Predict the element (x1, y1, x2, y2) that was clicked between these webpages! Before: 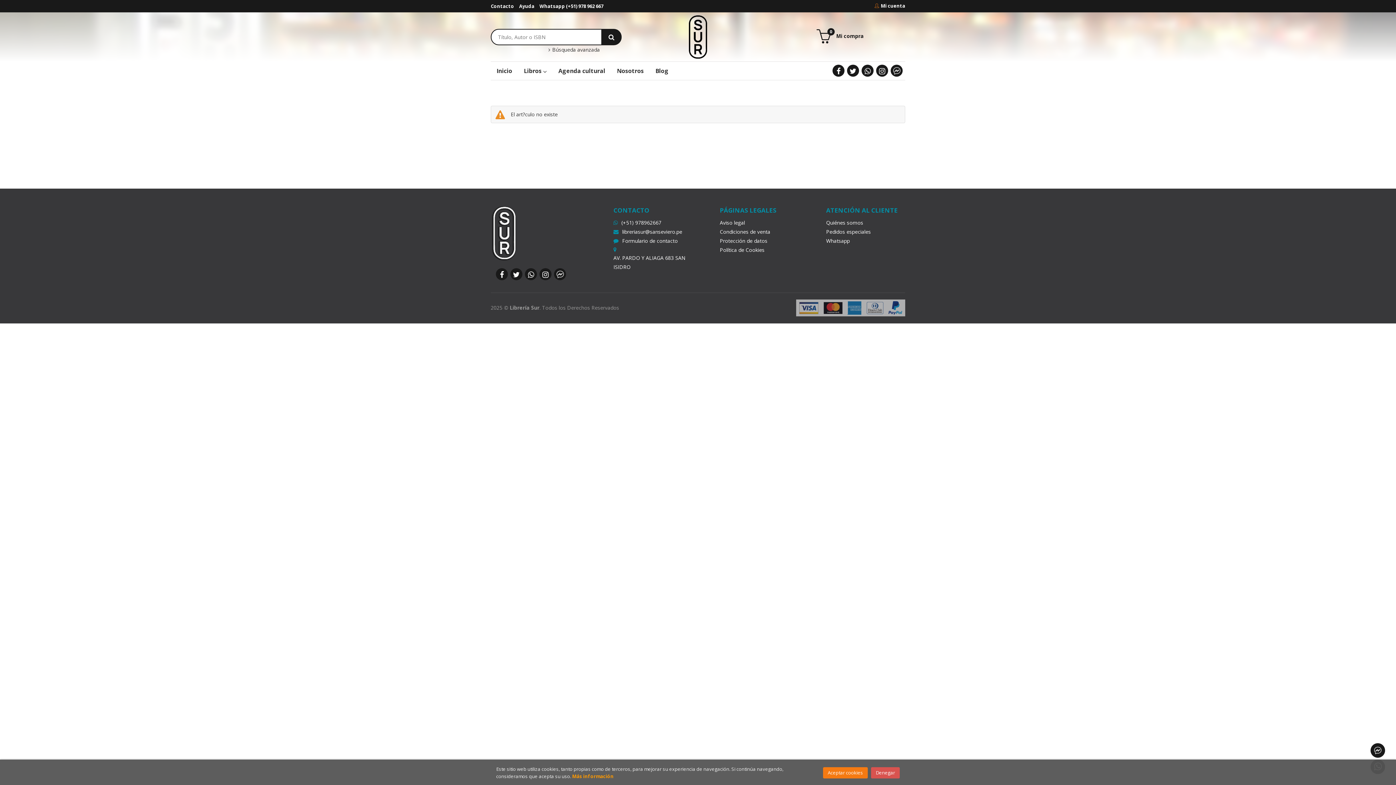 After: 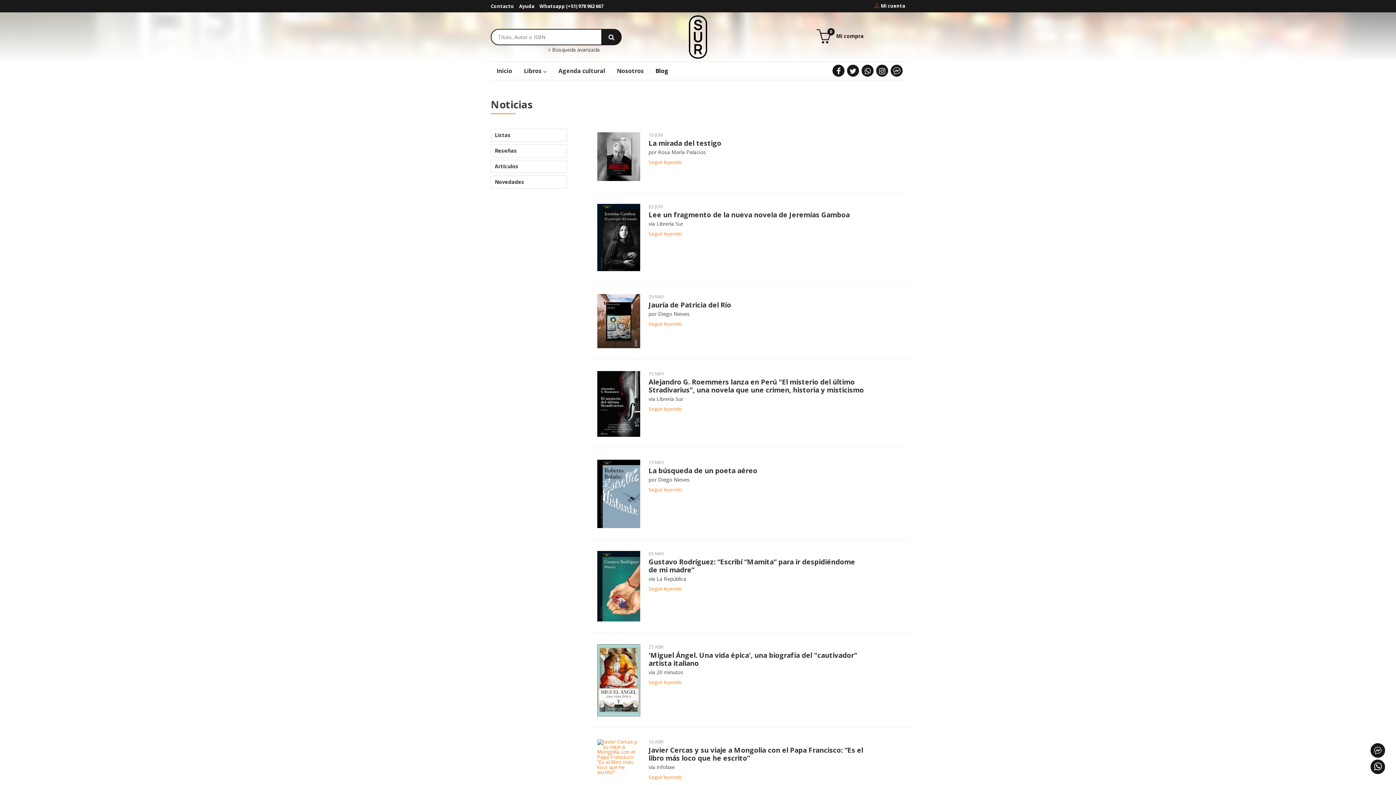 Action: label: Blog bbox: (649, 61, 674, 80)